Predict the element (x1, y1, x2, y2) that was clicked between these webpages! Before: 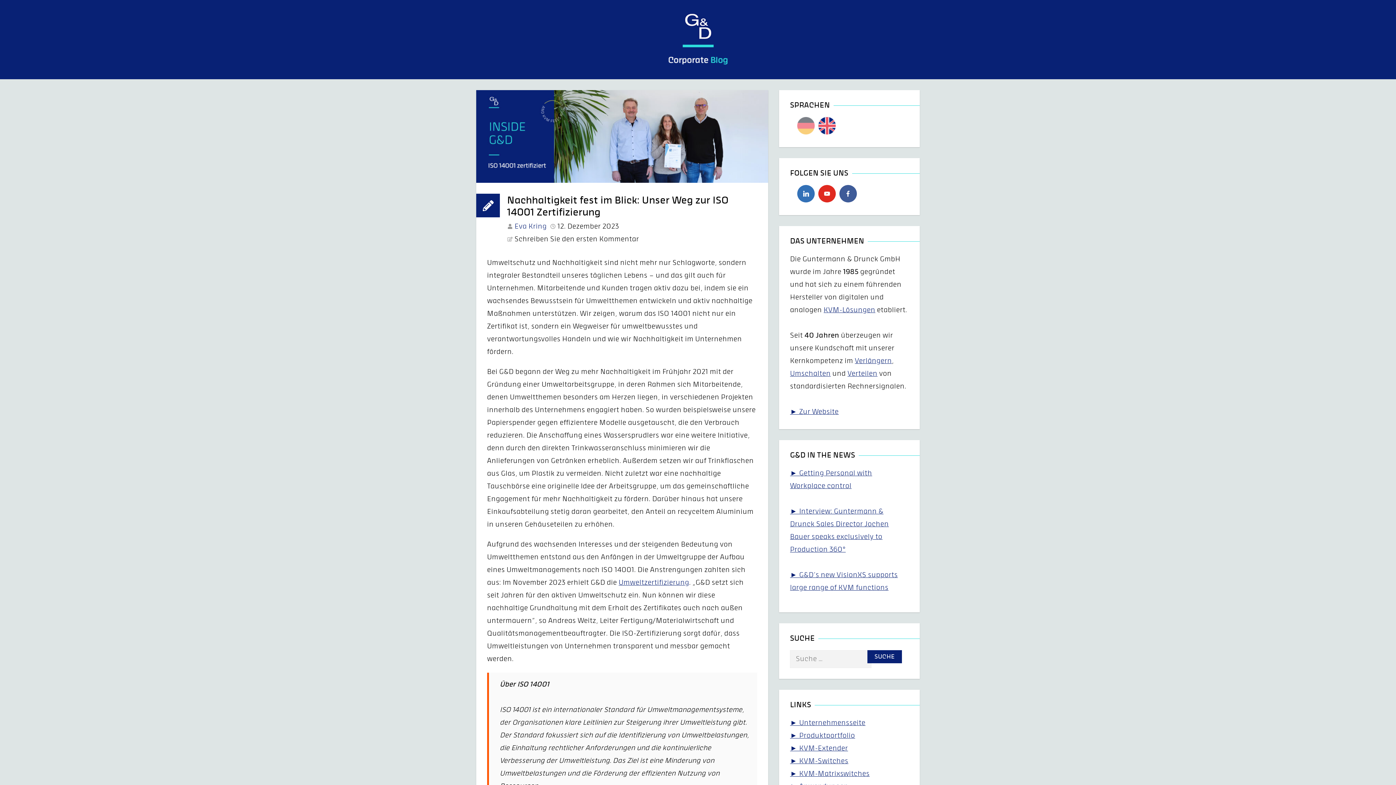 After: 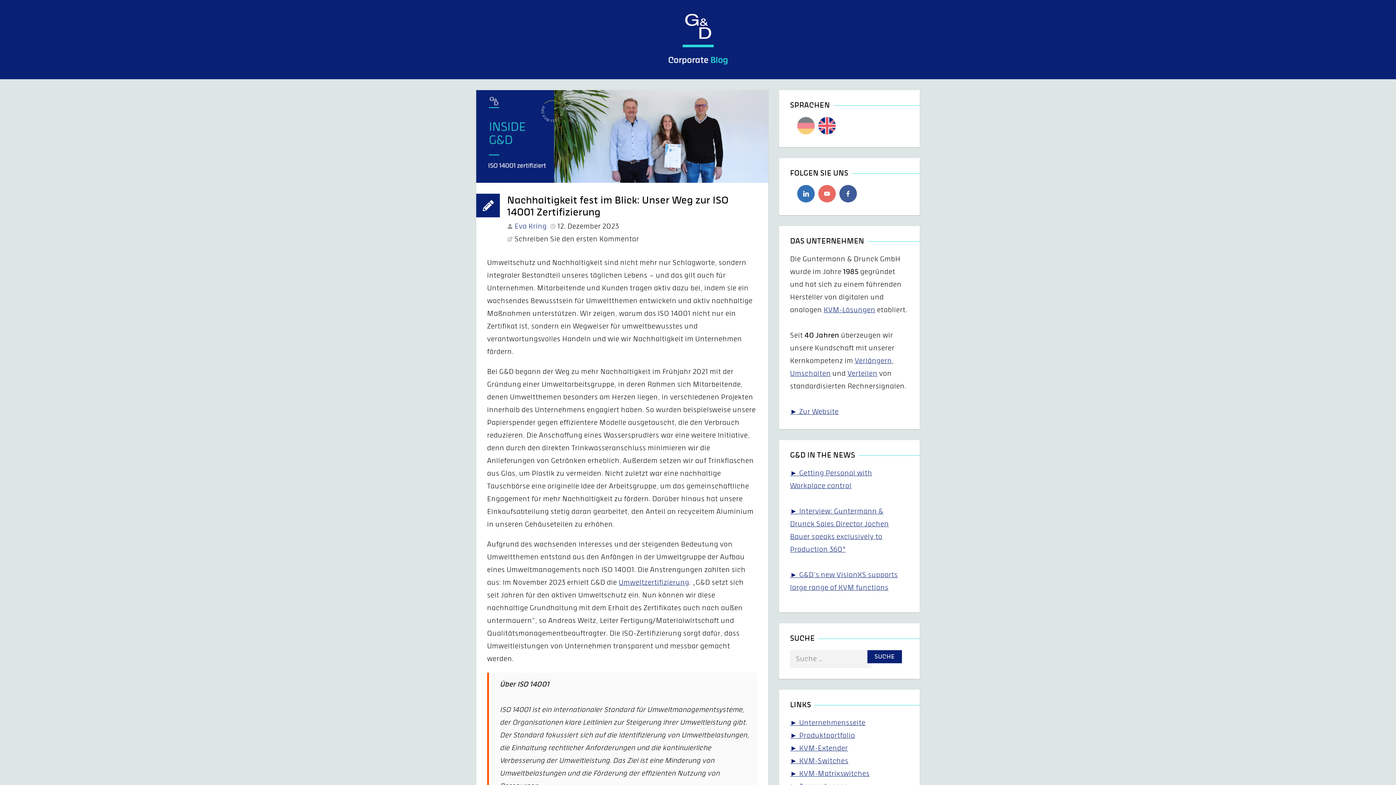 Action: label: youtube bbox: (818, 185, 835, 202)